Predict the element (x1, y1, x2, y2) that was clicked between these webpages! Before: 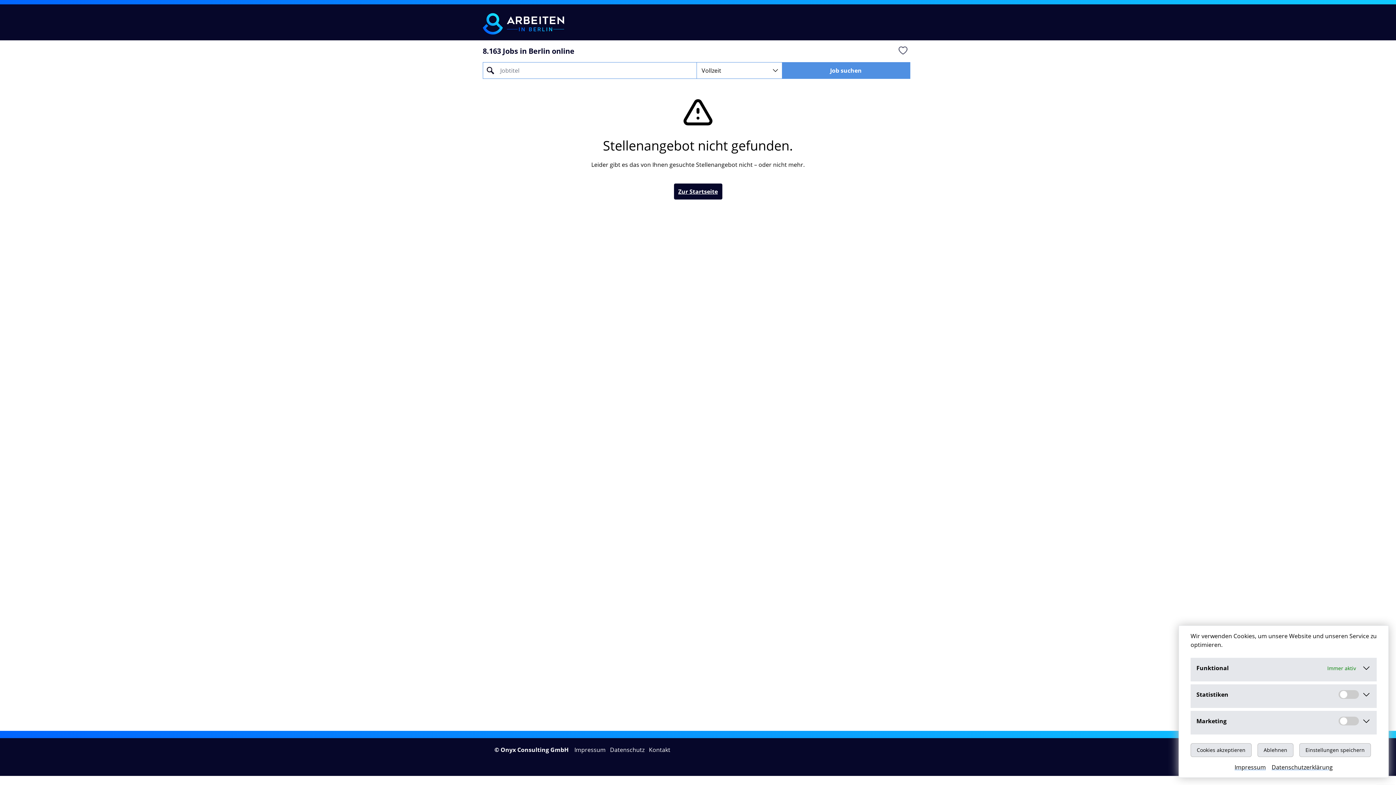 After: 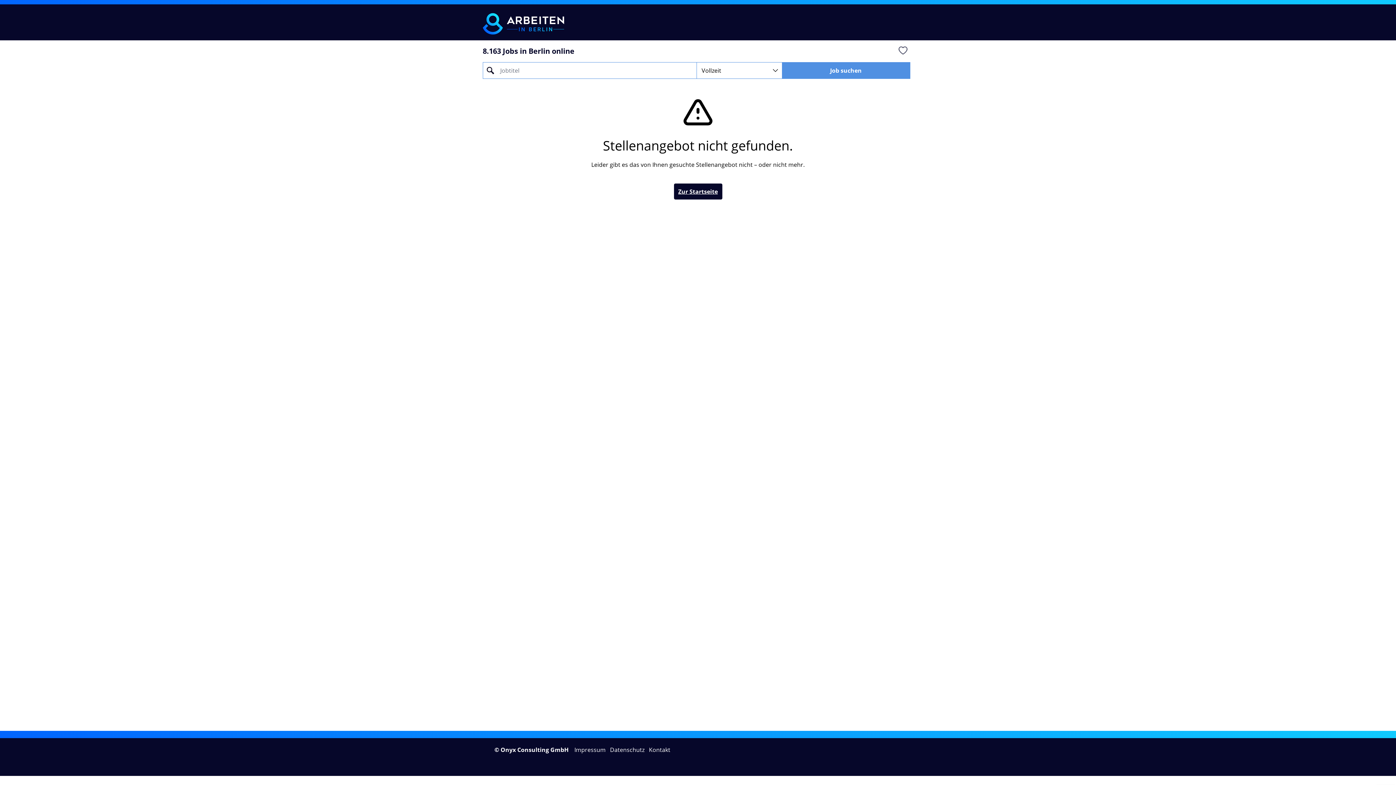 Action: label: Cookies akzeptieren bbox: (1190, 743, 1252, 757)